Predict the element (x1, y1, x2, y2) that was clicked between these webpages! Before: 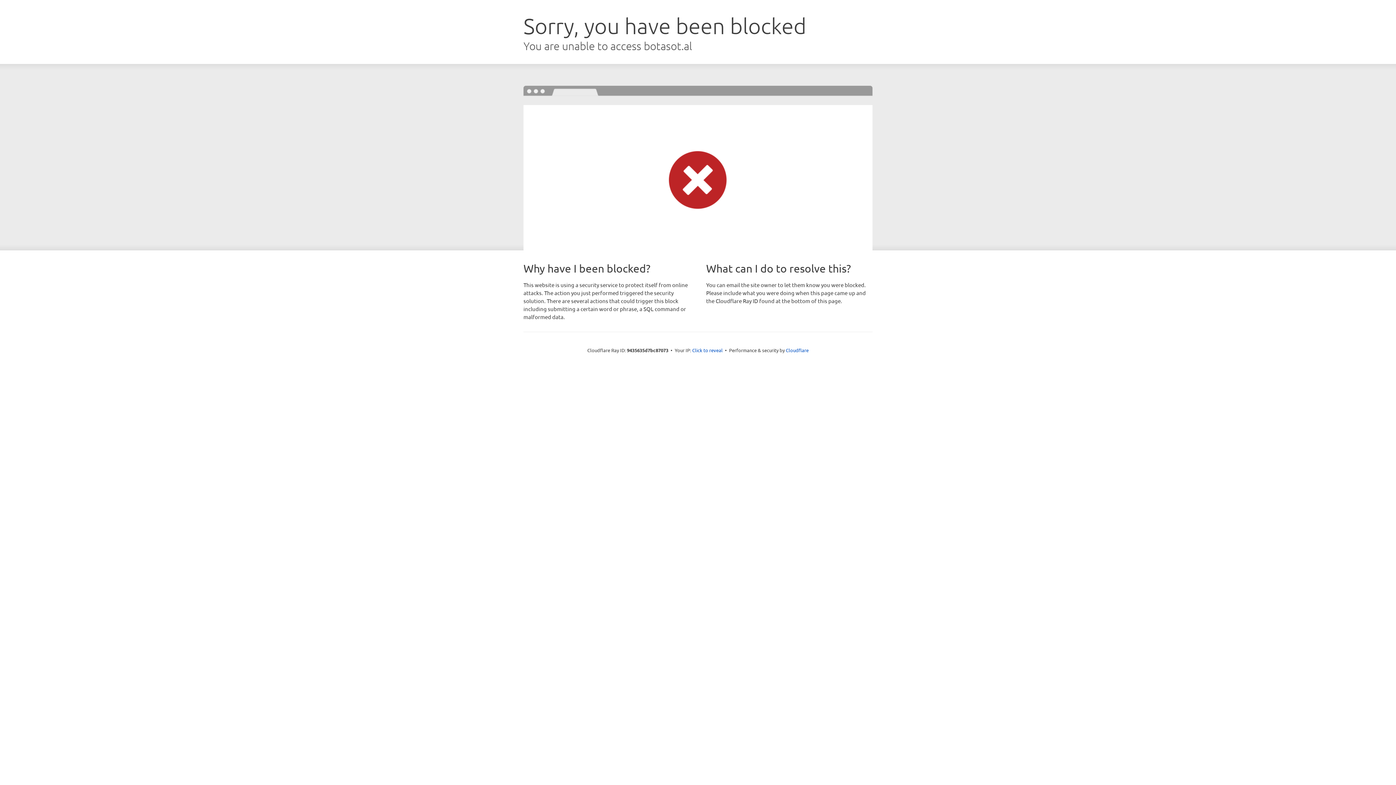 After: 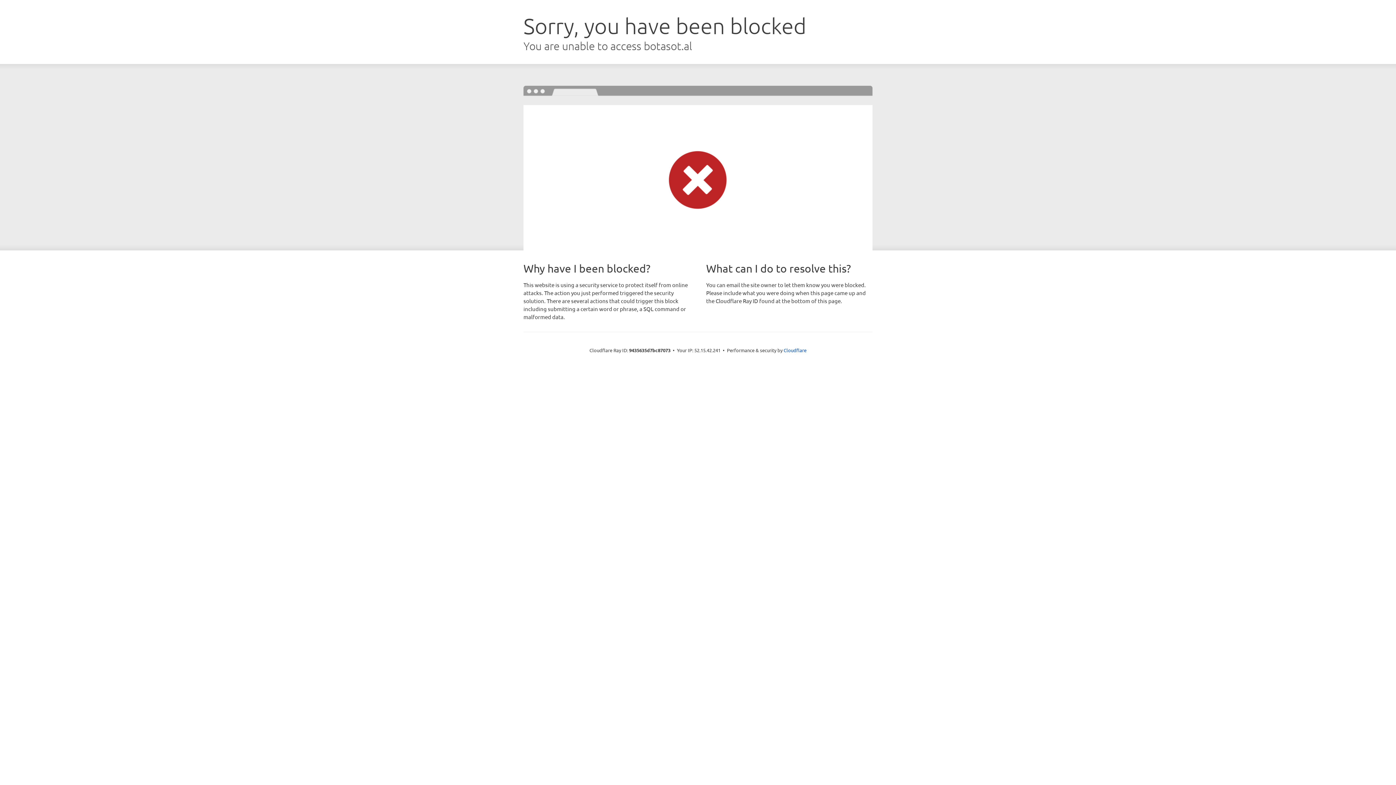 Action: bbox: (692, 346, 722, 353) label: Click to reveal